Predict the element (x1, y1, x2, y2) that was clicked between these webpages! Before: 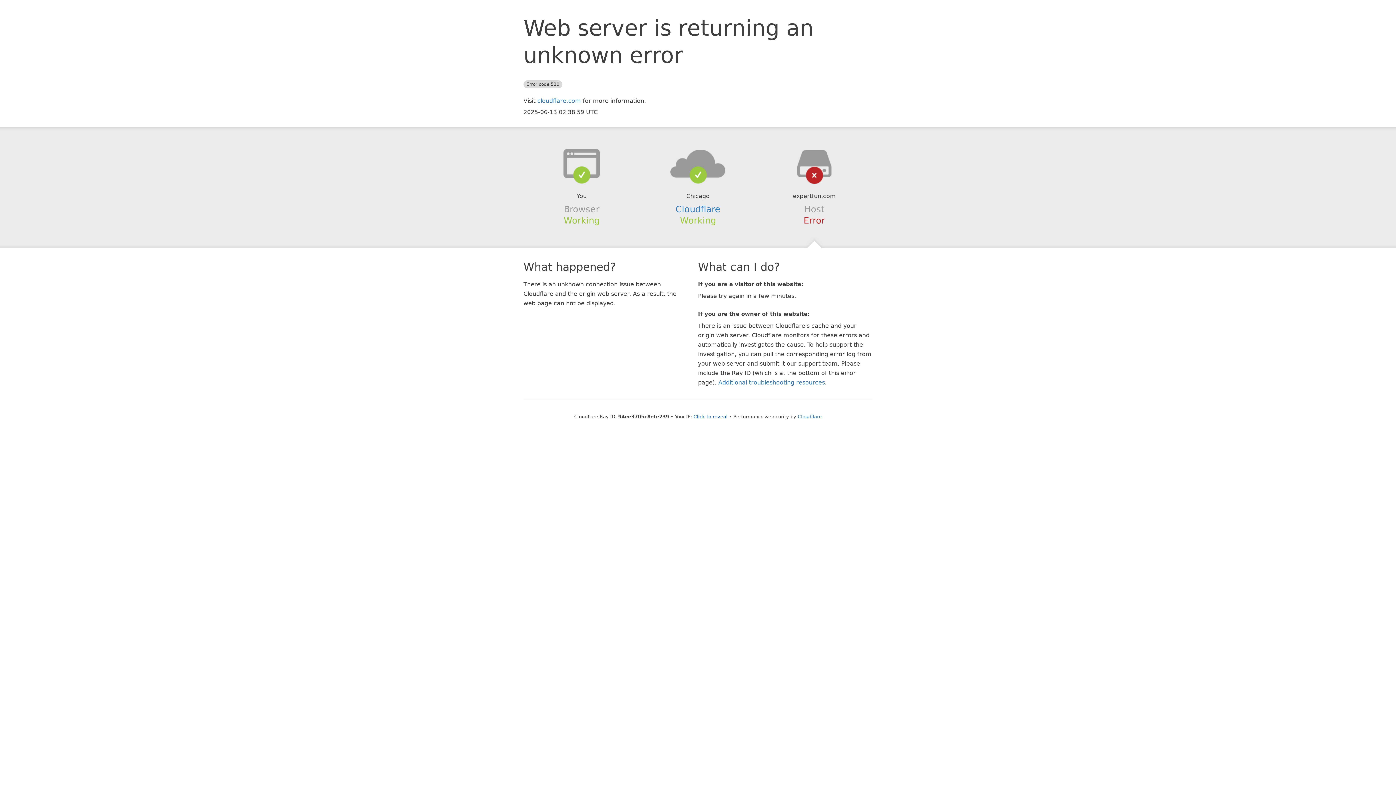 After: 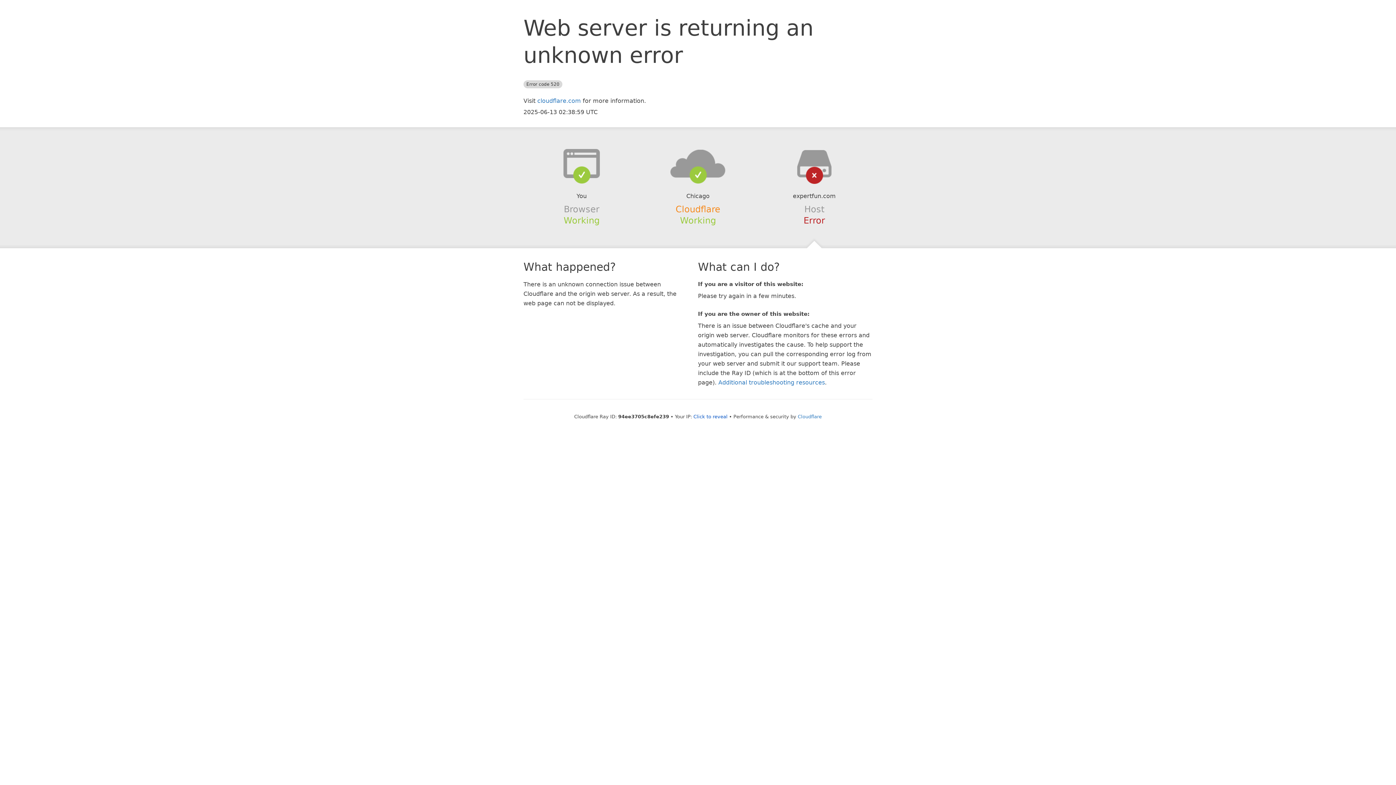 Action: label: Cloudflare bbox: (675, 204, 720, 214)